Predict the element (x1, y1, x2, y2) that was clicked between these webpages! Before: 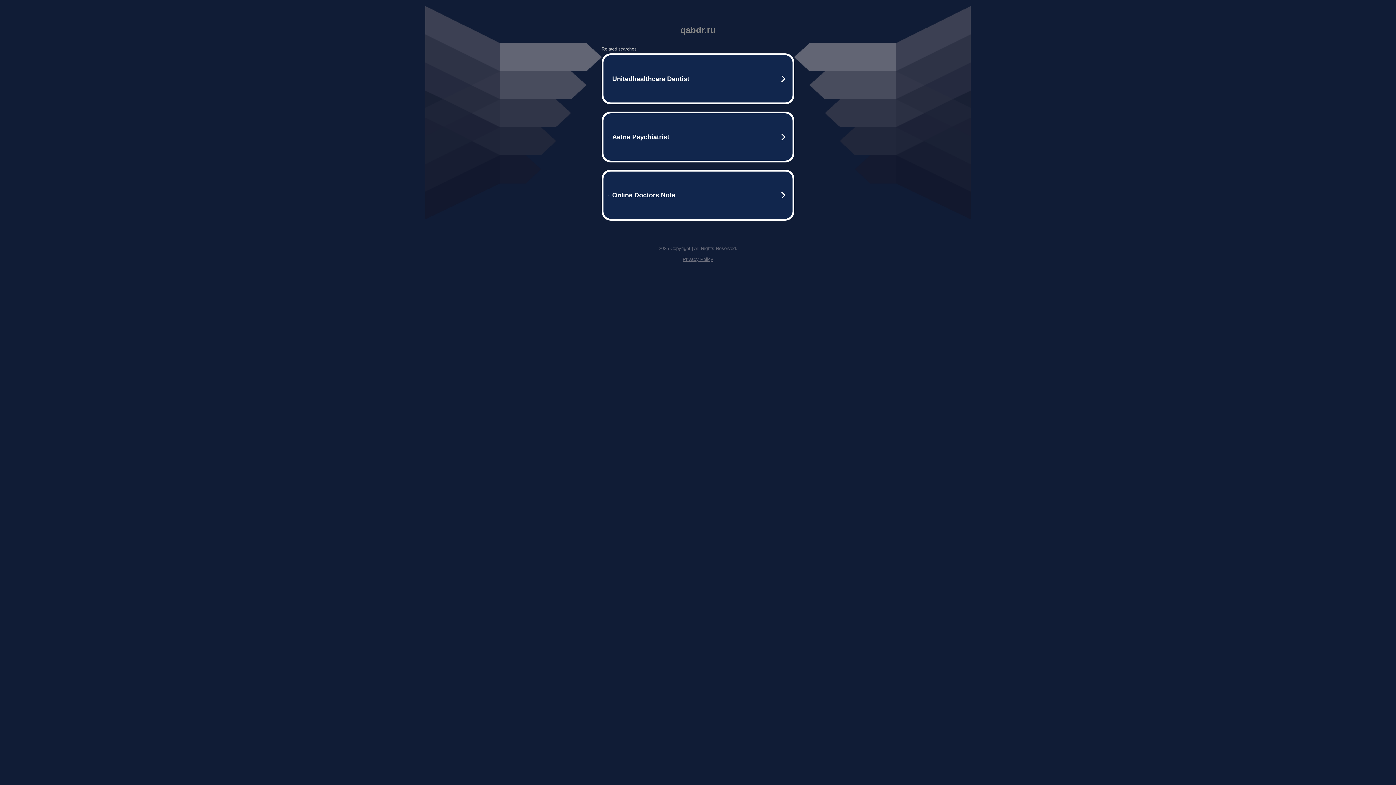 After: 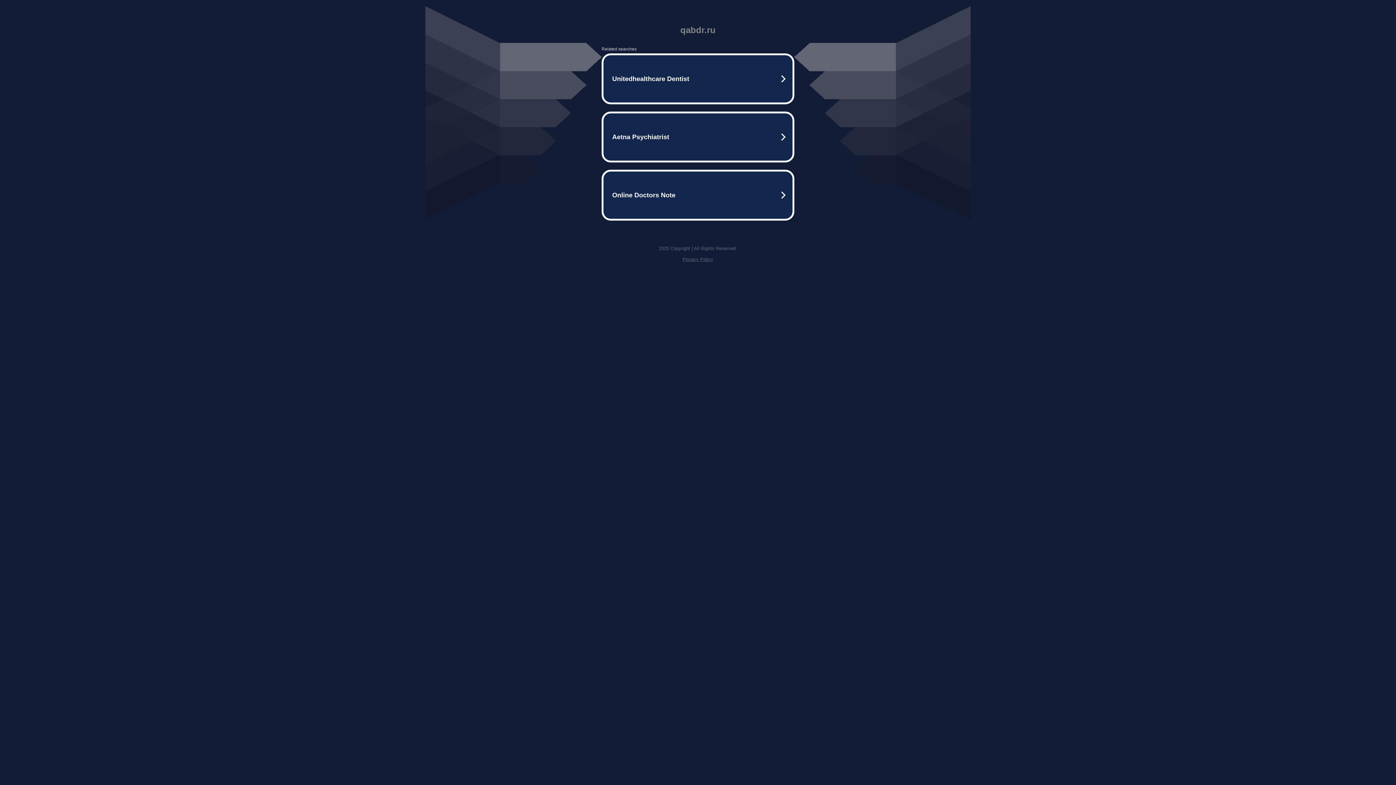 Action: label: Privacy Policy bbox: (682, 256, 713, 262)